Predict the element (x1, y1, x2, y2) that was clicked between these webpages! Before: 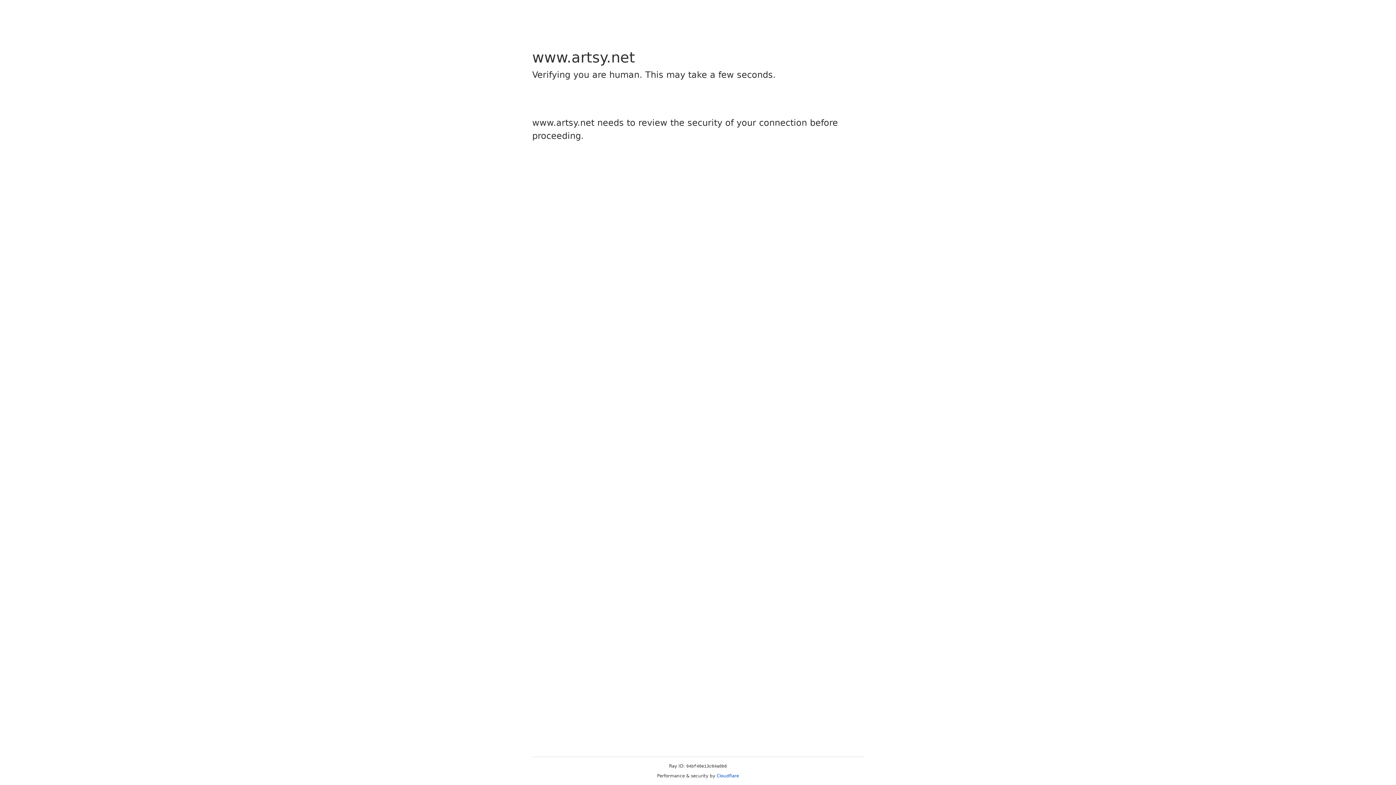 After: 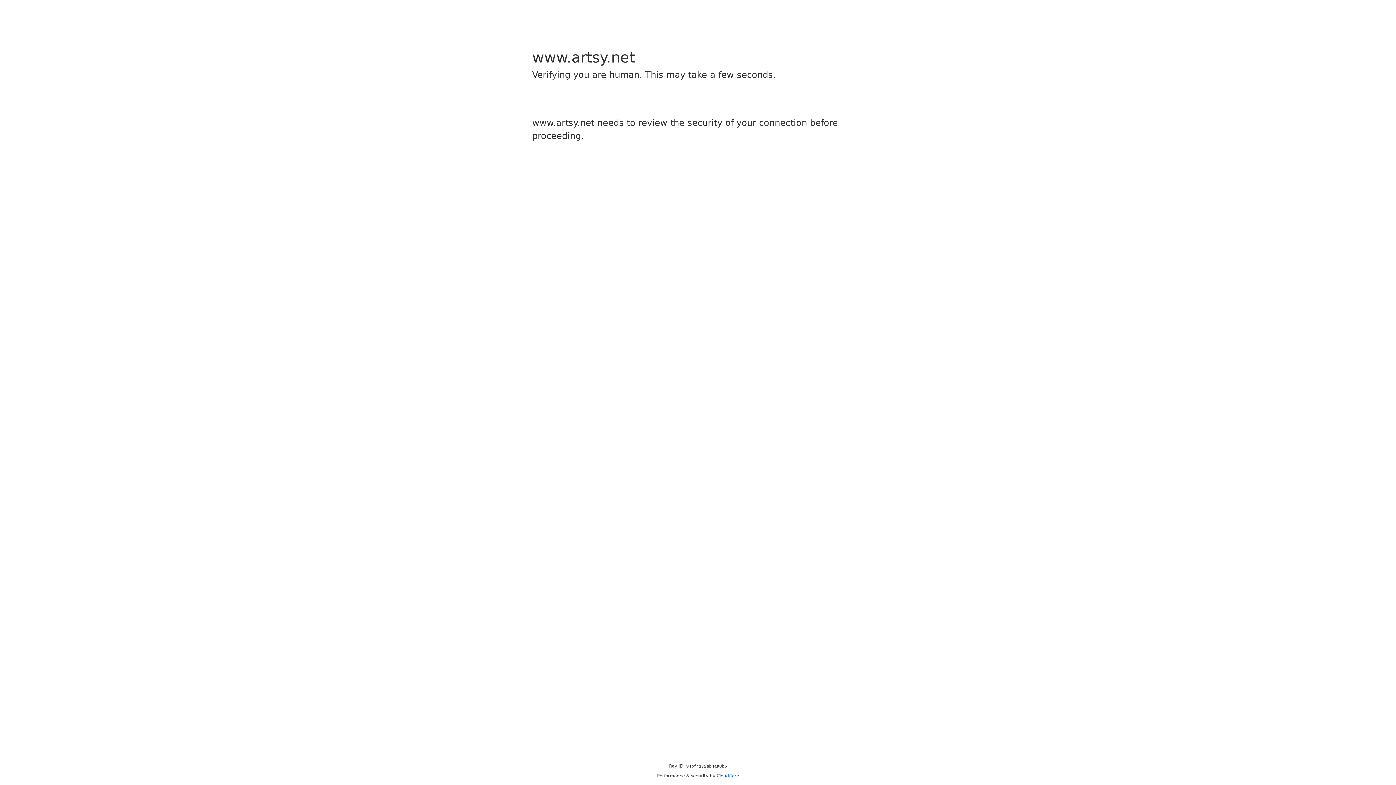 Action: bbox: (716, 773, 739, 778) label: Cloudflare